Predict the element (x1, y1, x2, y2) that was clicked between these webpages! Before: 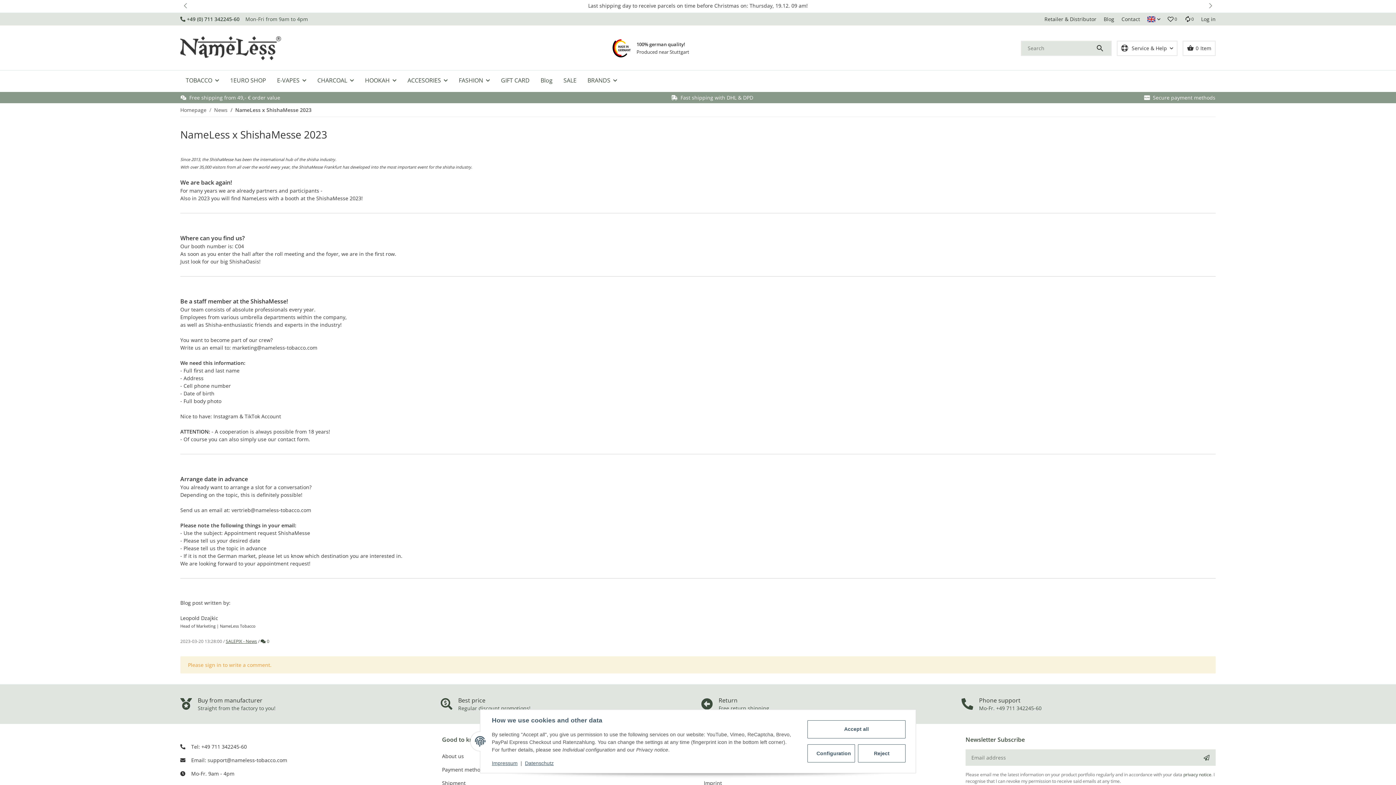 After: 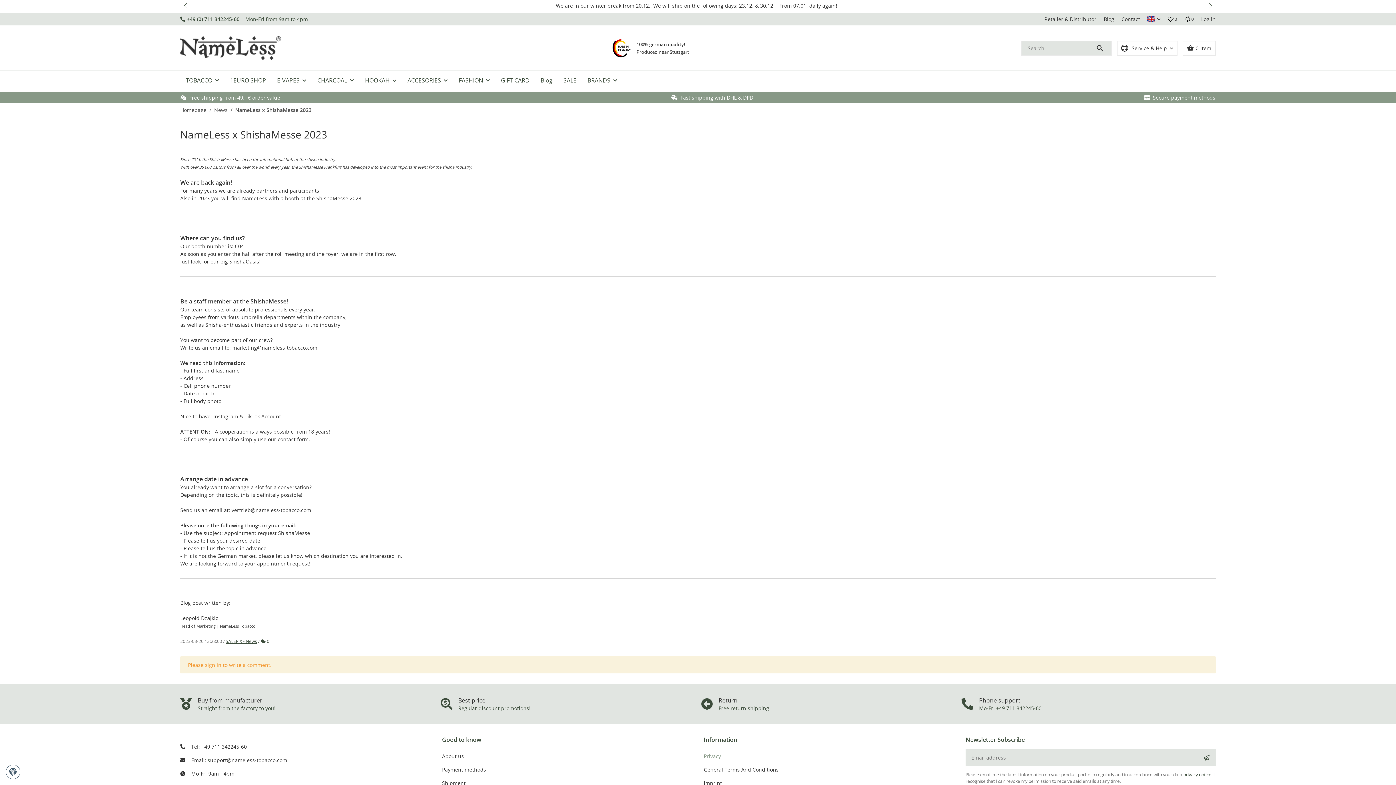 Action: label: Reject bbox: (858, 744, 905, 762)